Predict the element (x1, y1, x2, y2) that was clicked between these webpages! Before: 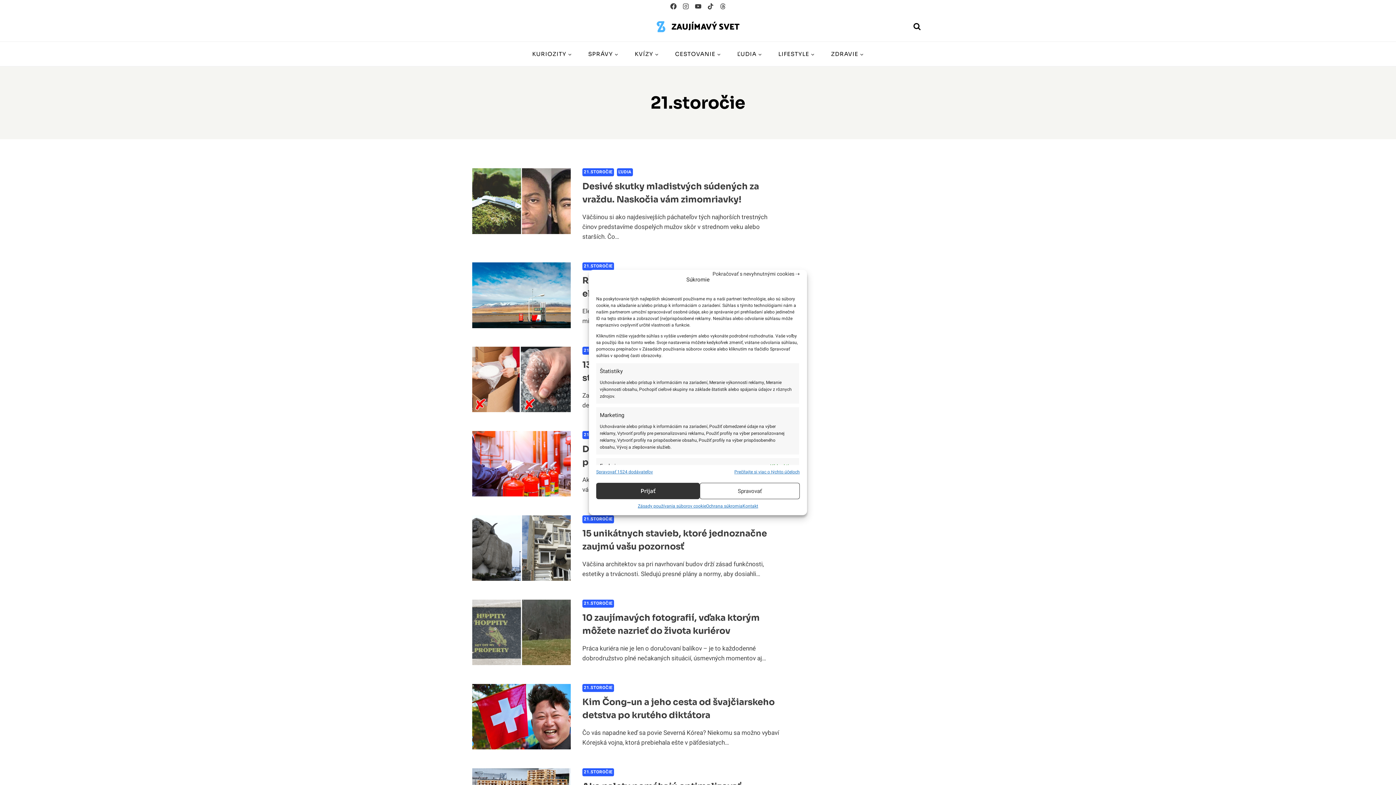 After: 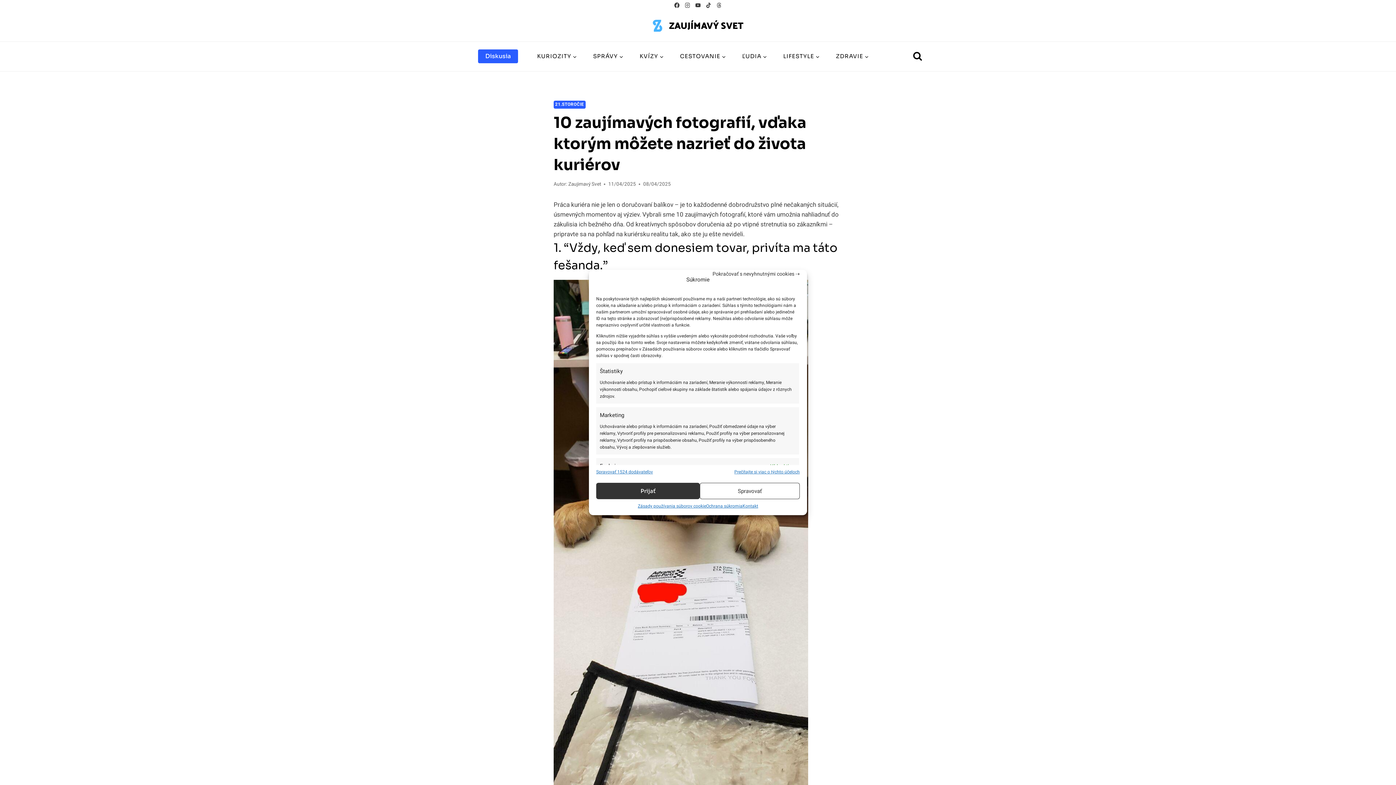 Action: bbox: (472, 599, 570, 665)